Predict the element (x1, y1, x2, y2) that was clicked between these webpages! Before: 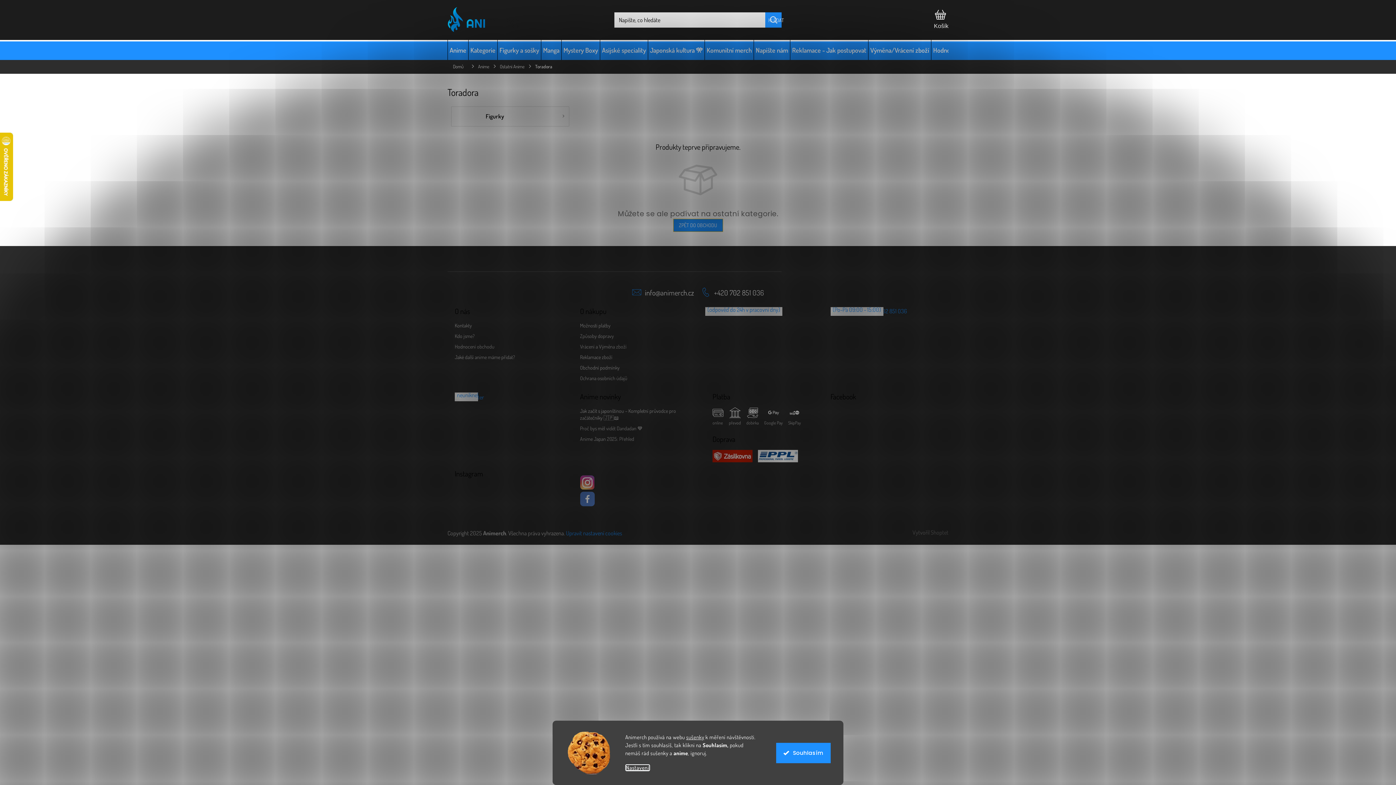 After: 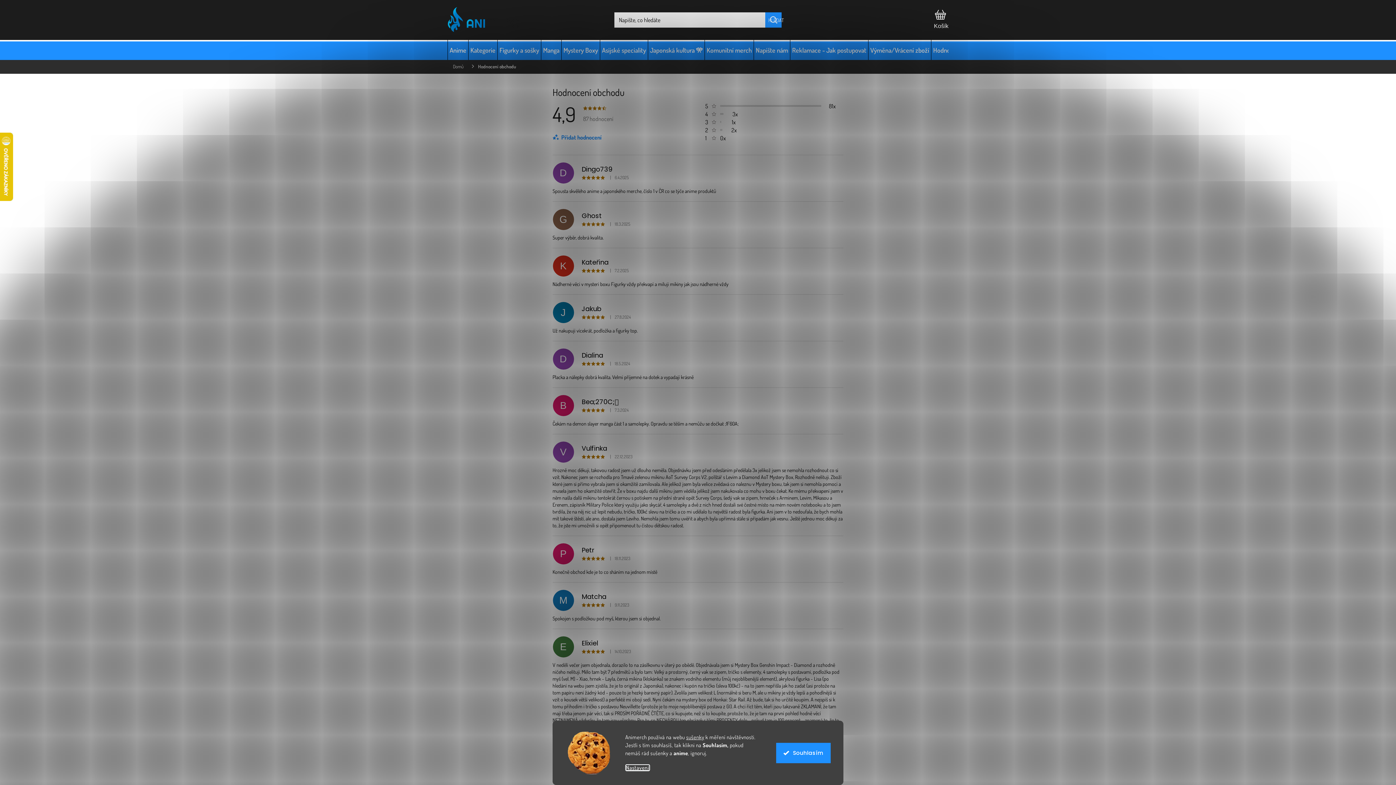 Action: label: Hodnocení obchodu bbox: (454, 343, 565, 350)